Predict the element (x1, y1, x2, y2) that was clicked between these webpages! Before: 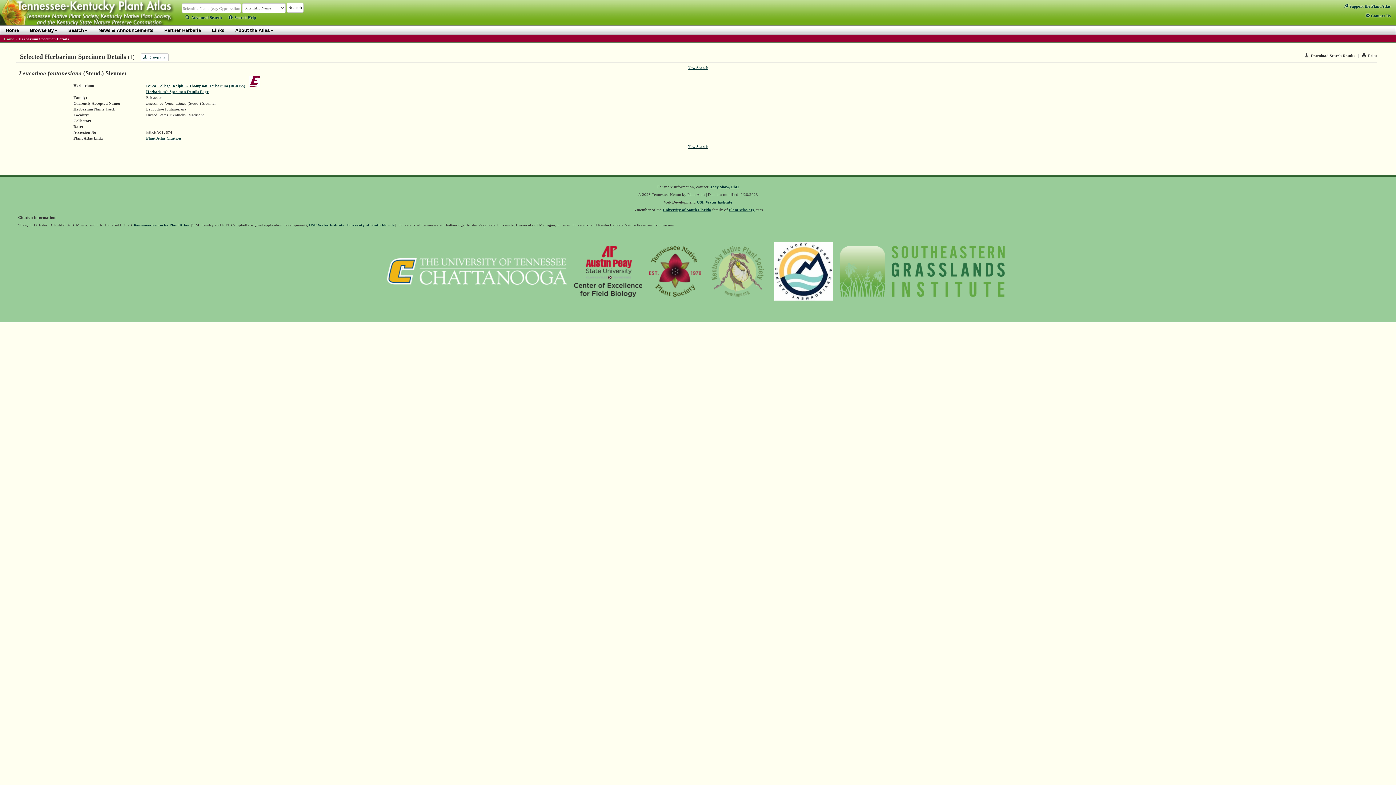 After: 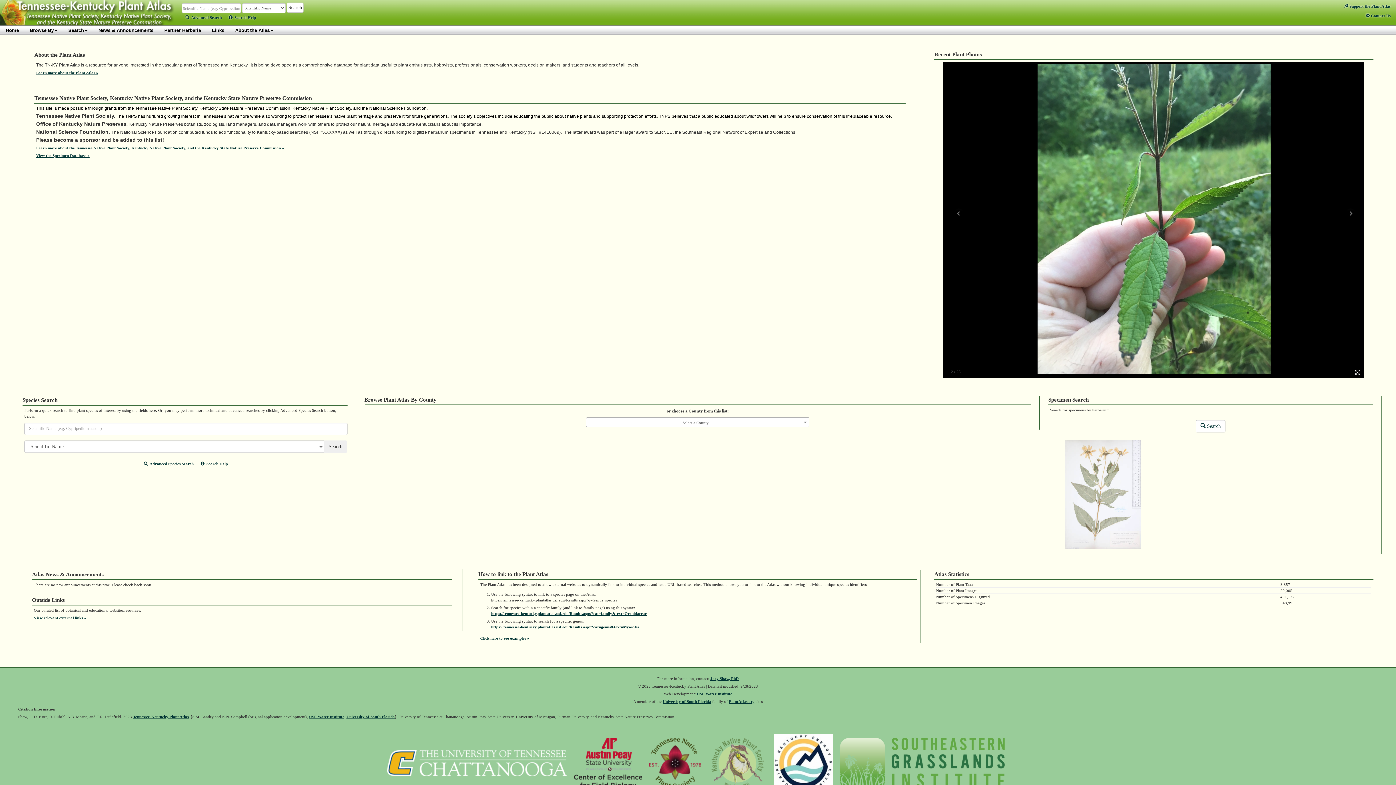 Action: label: Tennessee-Kentucky Plant Atlas bbox: (133, 222, 188, 227)